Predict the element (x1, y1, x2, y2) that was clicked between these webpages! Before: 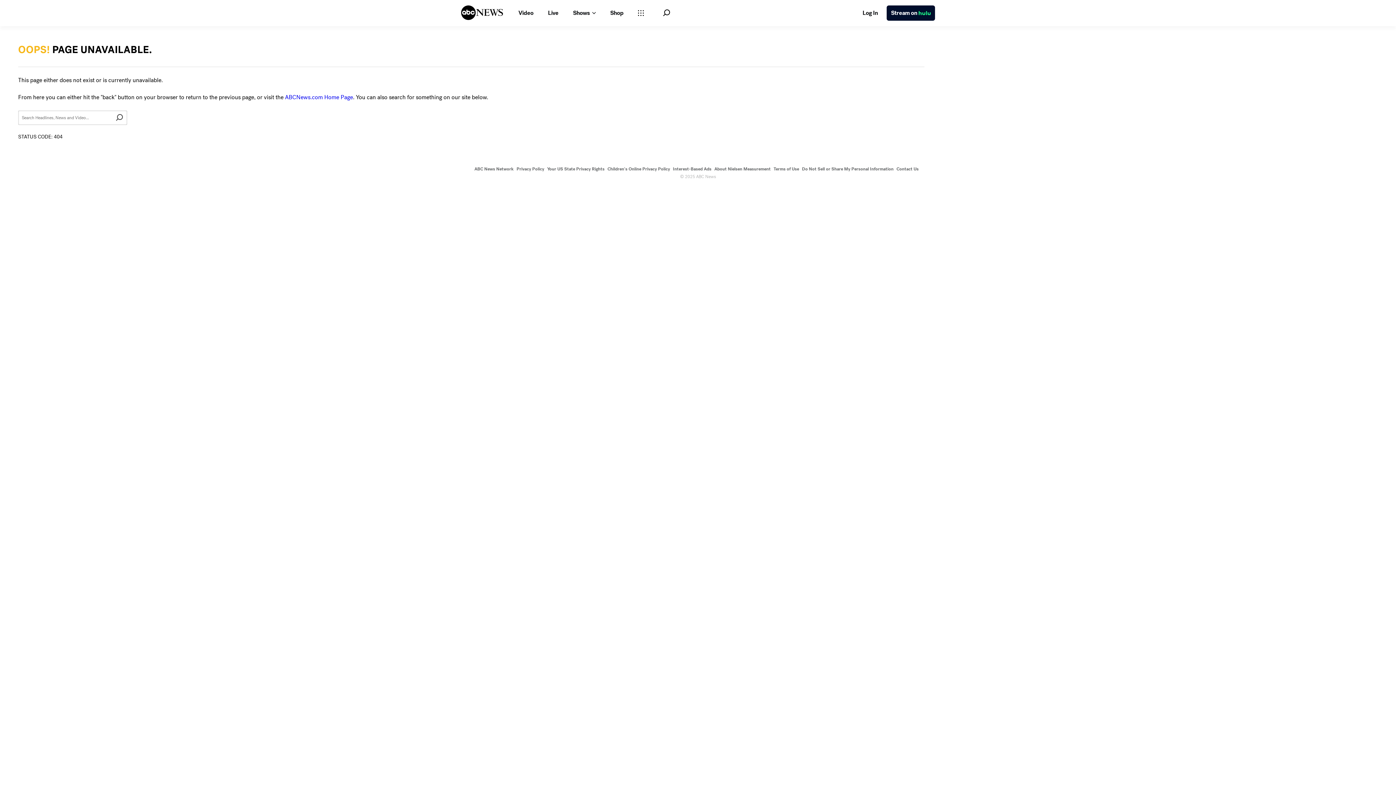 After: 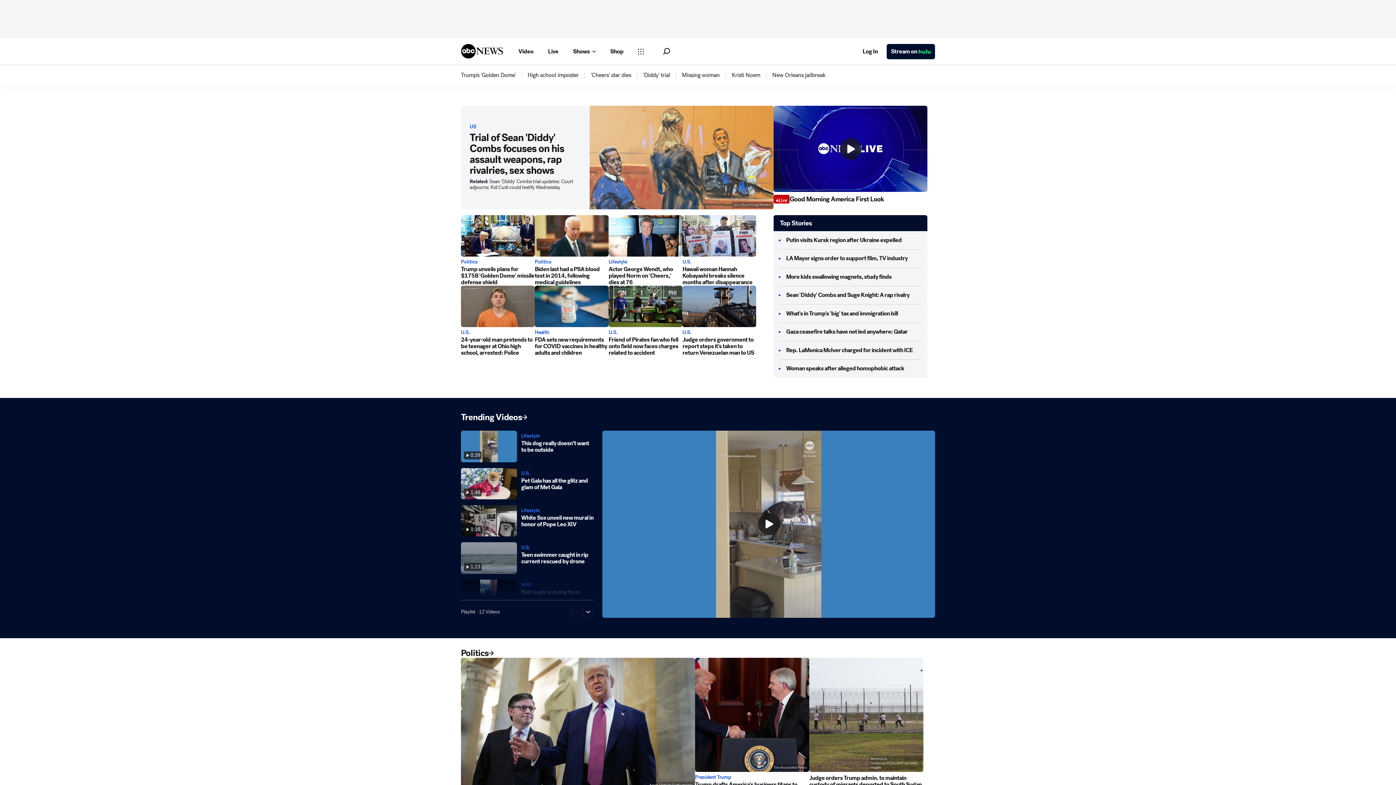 Action: label: ABCNews.com Home Page bbox: (285, 93, 353, 101)